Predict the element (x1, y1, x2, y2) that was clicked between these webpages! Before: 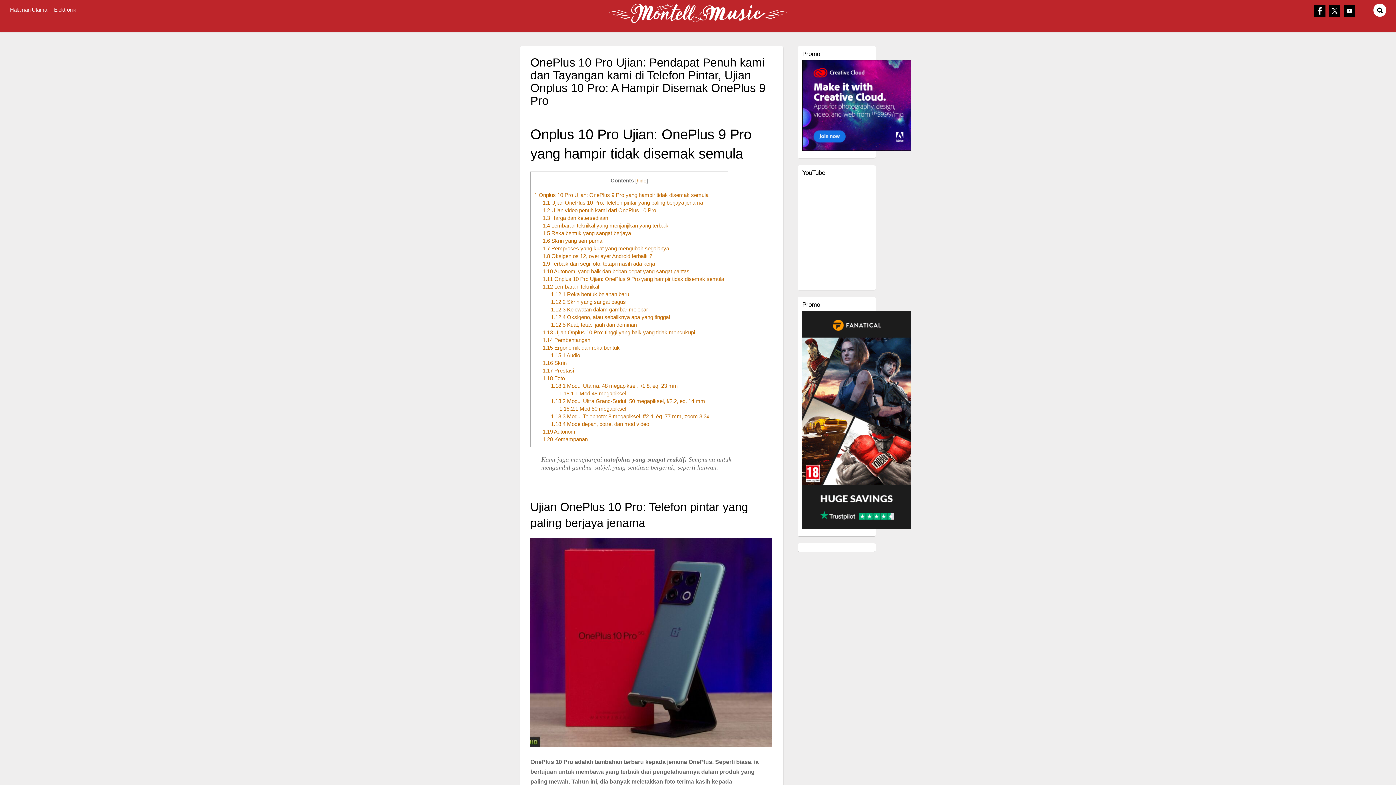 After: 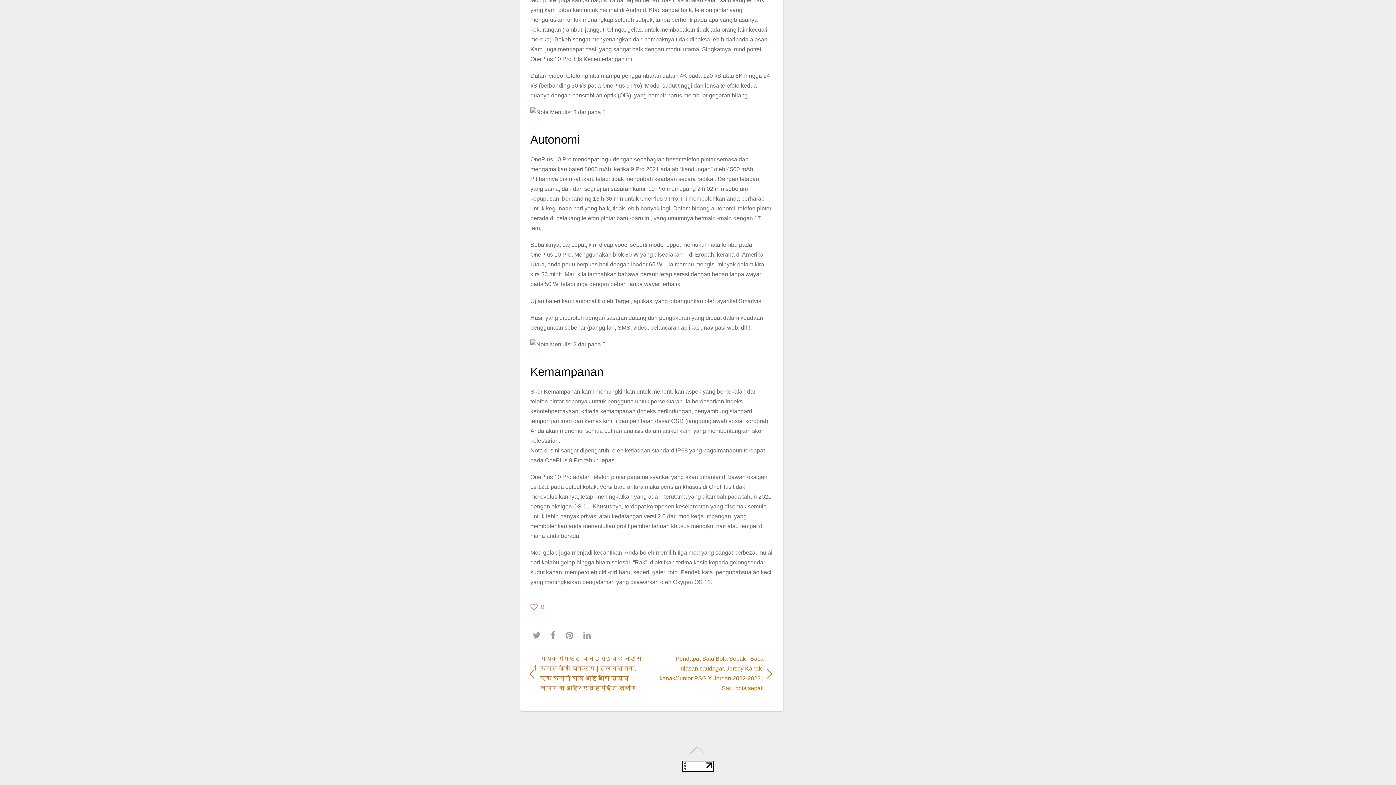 Action: bbox: (542, 436, 587, 442) label: 1.20 Kemampanan